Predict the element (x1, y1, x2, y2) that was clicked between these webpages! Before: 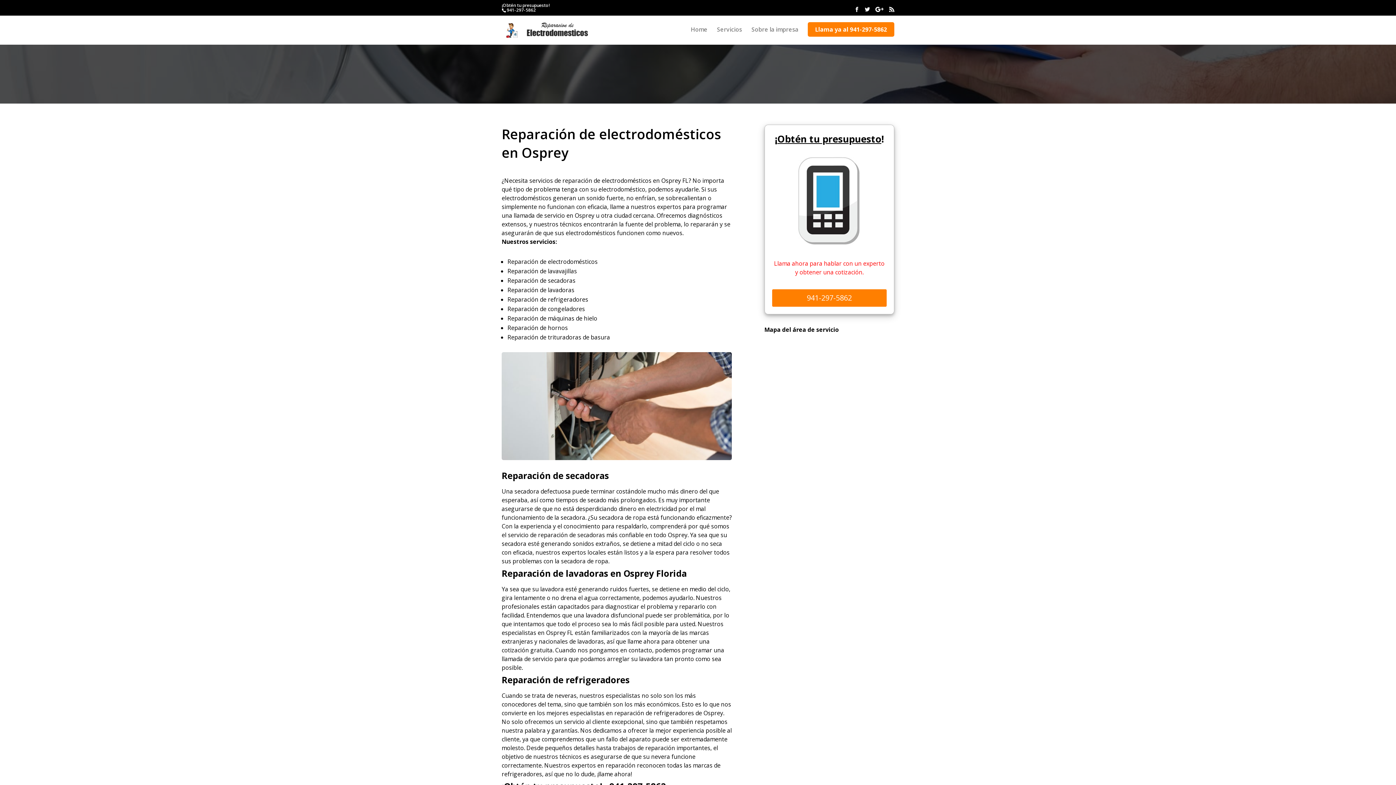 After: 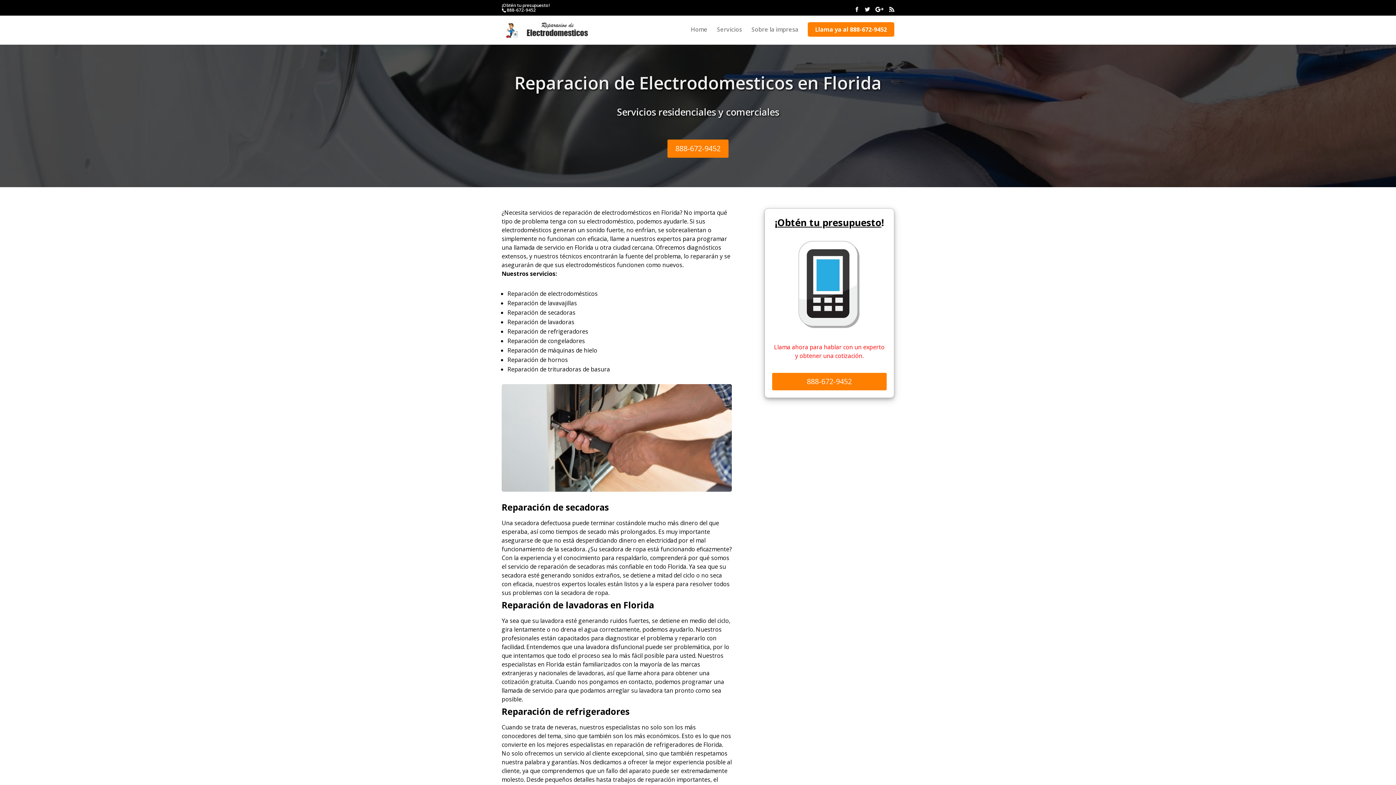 Action: label: Home bbox: (690, 26, 707, 44)